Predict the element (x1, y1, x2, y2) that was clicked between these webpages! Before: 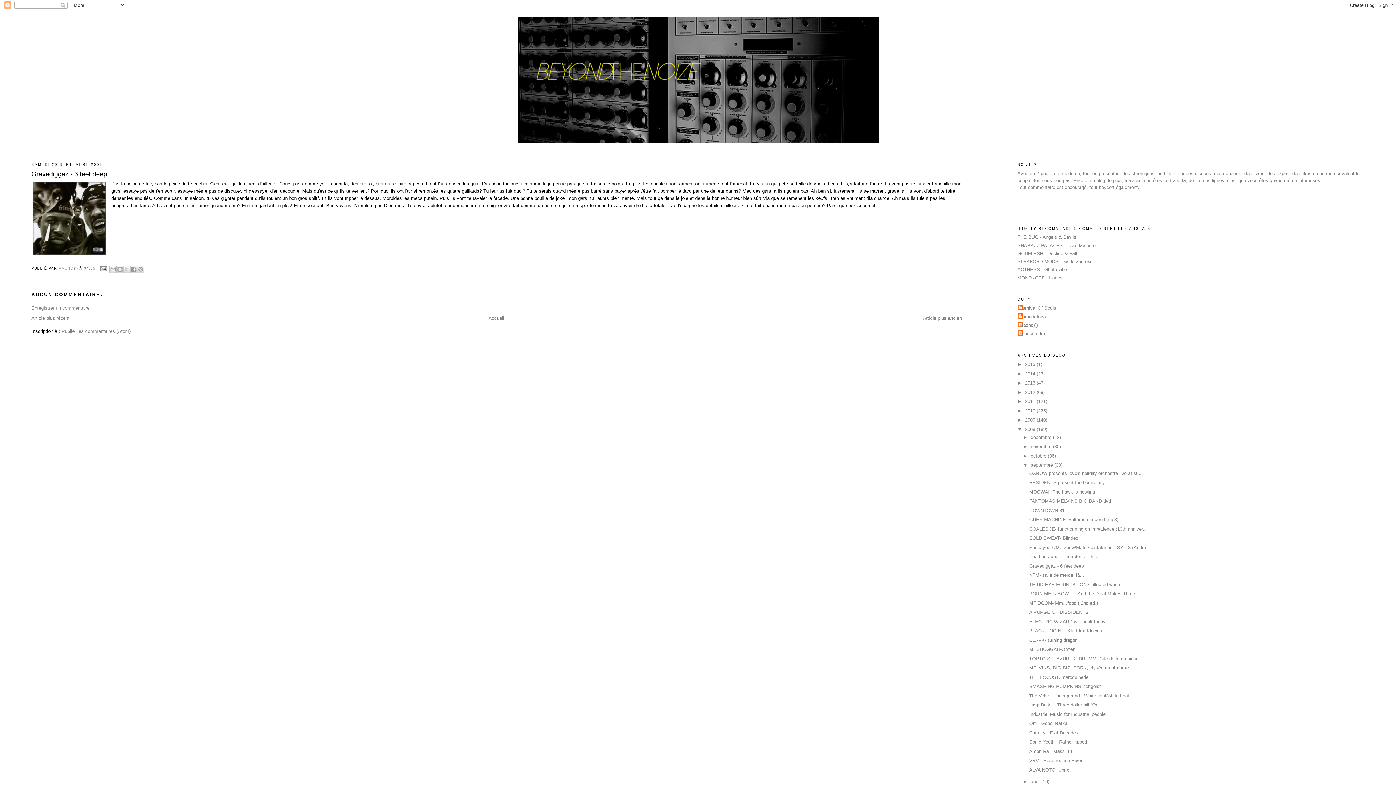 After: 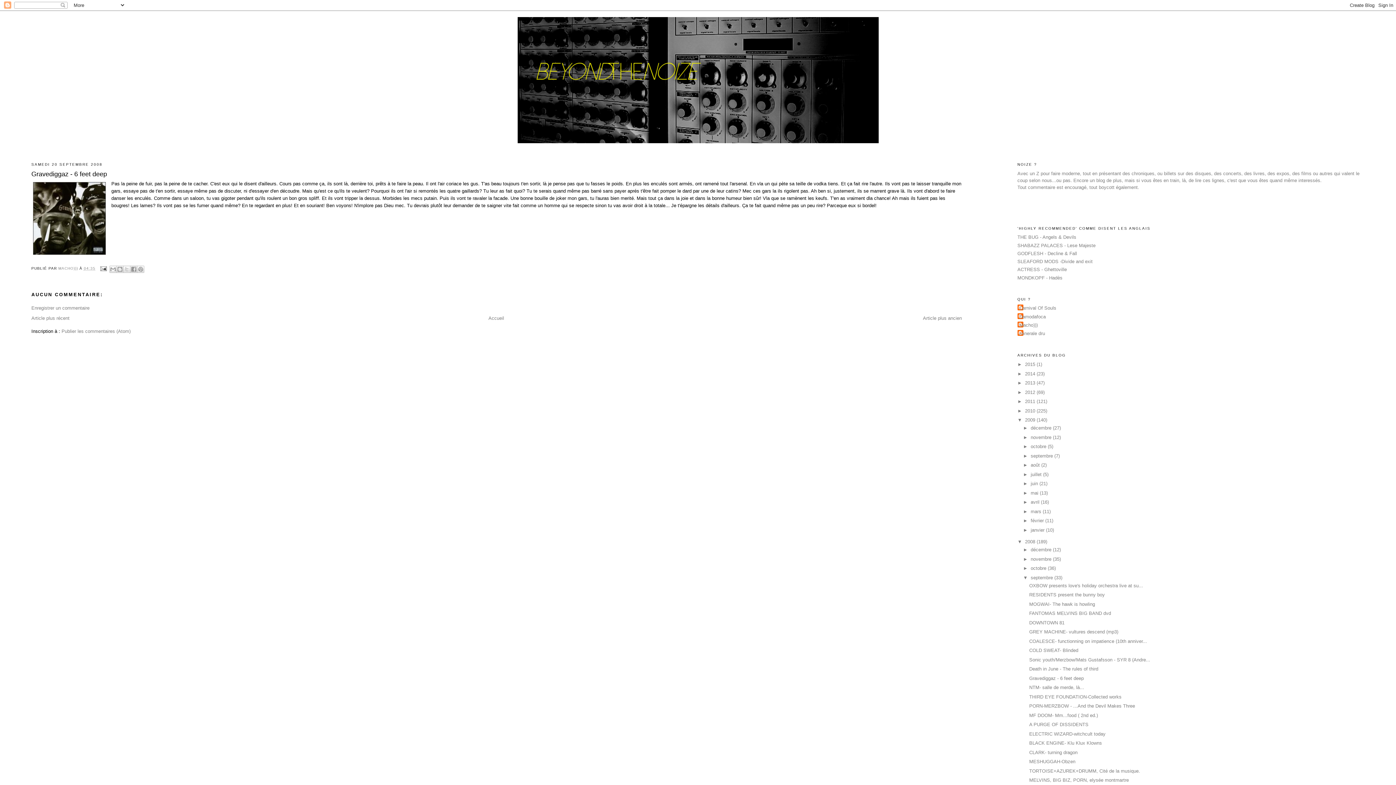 Action: bbox: (1017, 417, 1025, 422) label: ►  